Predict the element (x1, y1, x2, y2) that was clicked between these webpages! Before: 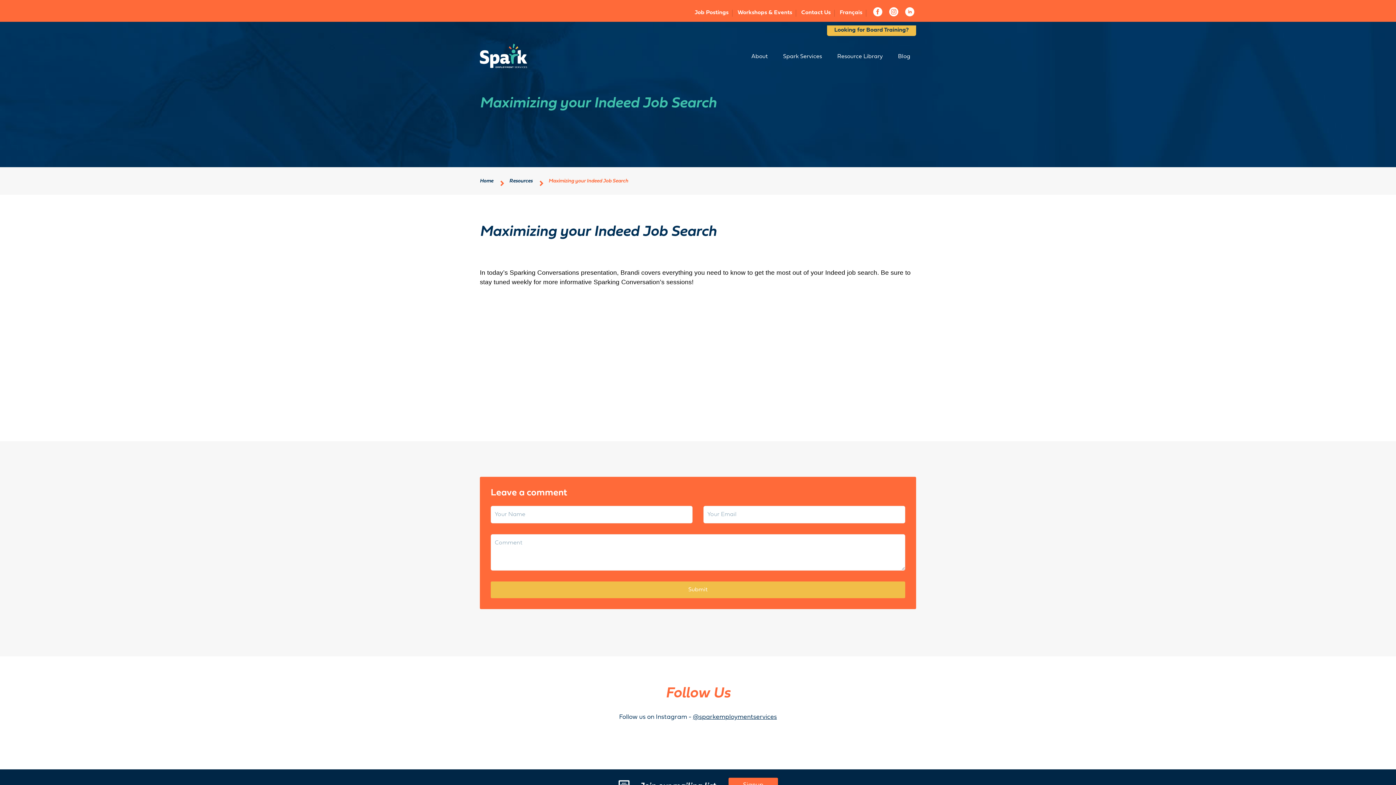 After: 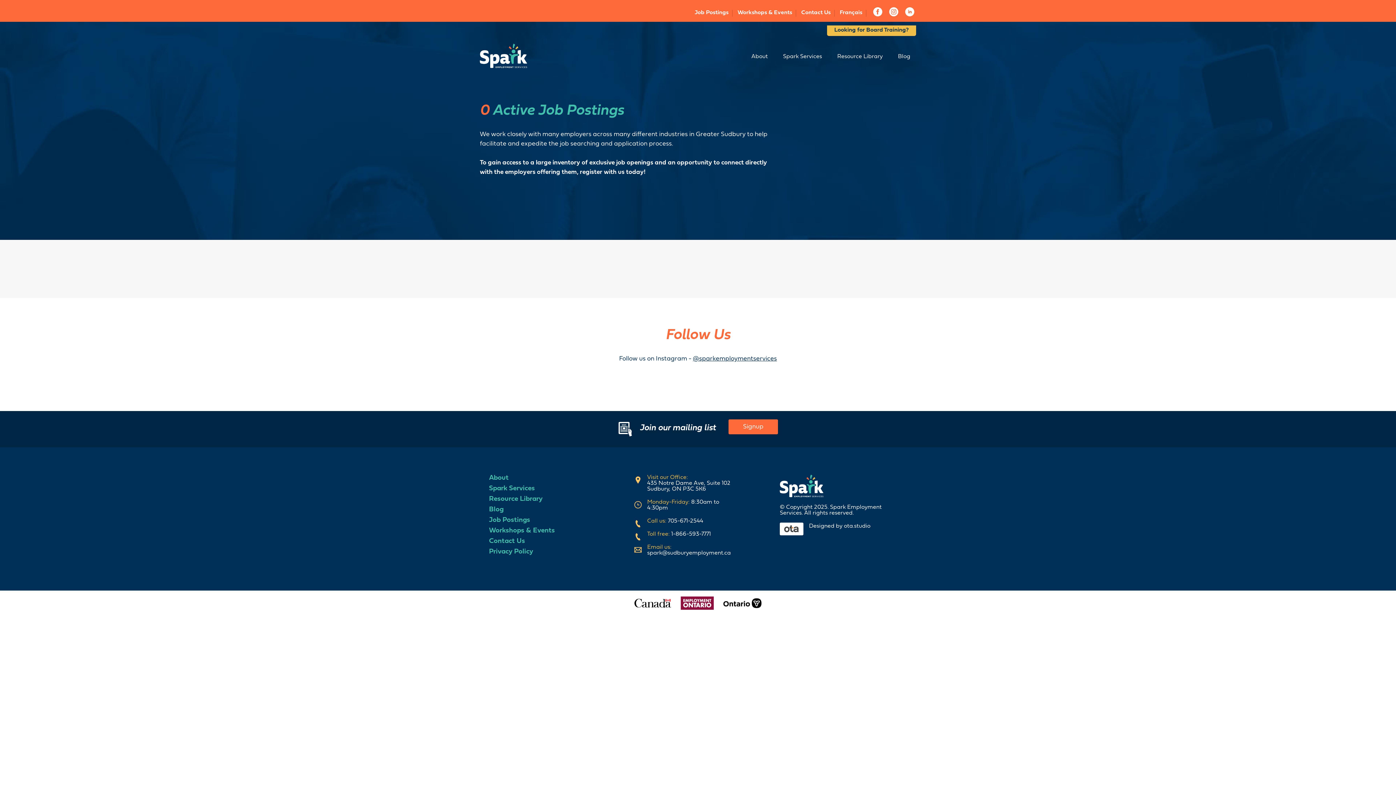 Action: label: Job Postings bbox: (693, 9, 734, 15)